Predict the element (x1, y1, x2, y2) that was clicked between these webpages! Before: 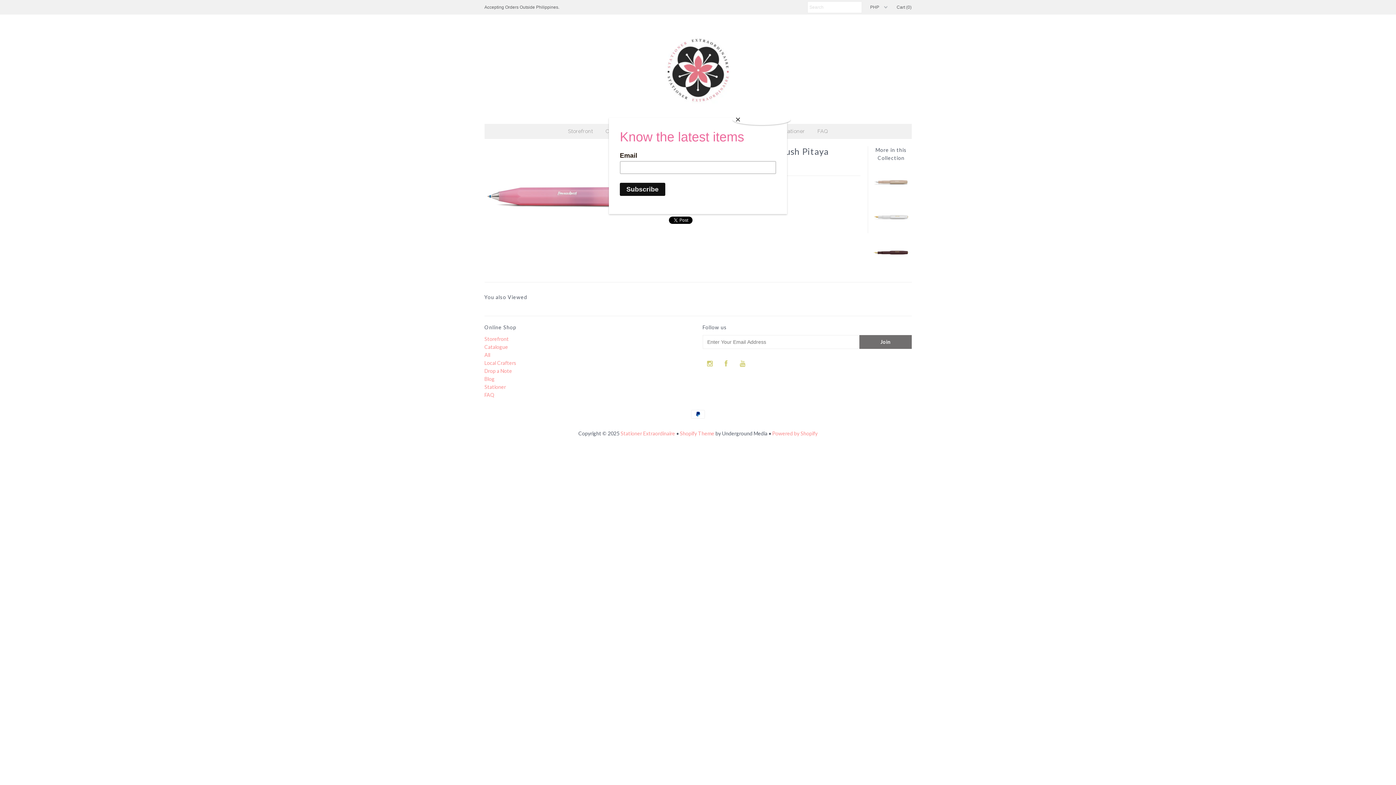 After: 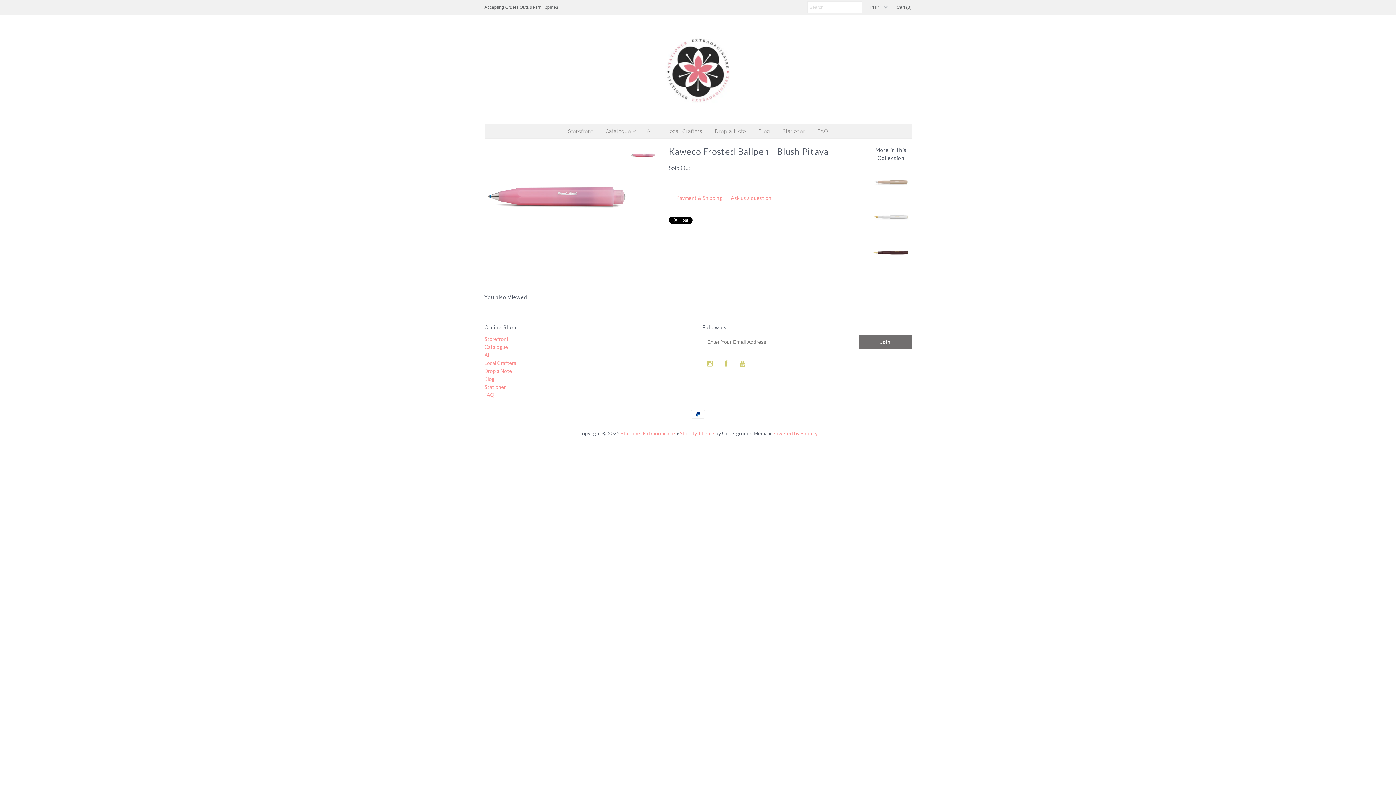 Action: bbox: (732, 114, 790, 125) label: Close